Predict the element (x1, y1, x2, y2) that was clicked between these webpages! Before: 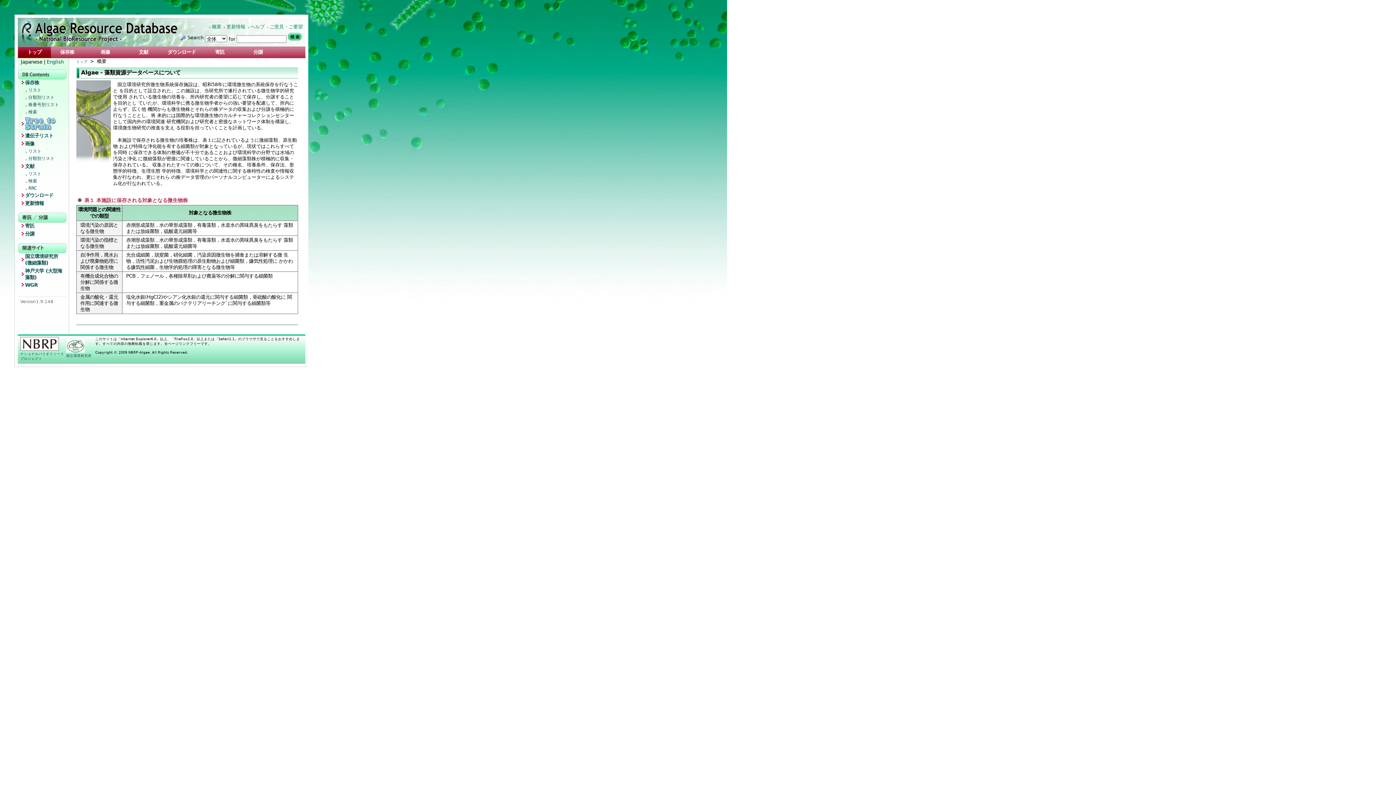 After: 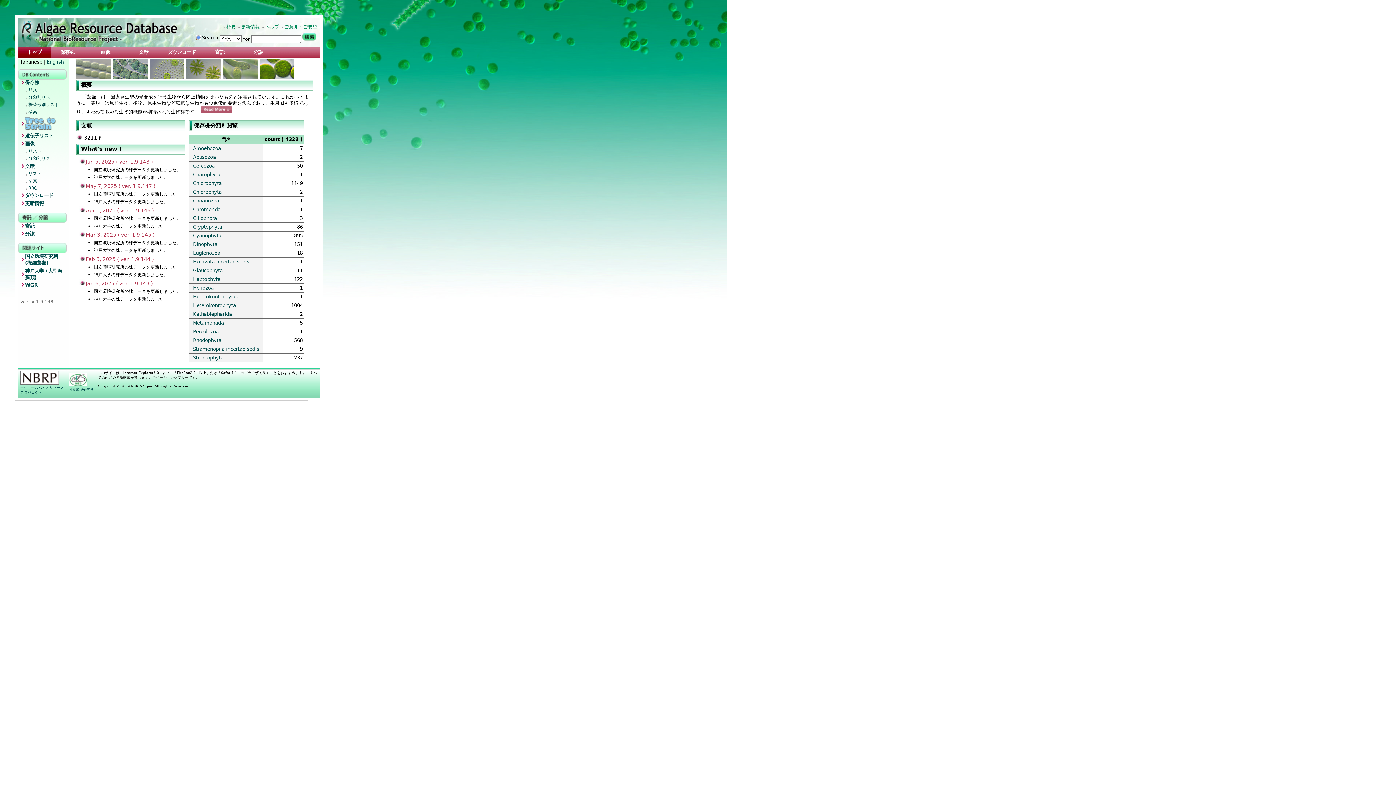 Action: bbox: (76, 59, 87, 63) label: トップ